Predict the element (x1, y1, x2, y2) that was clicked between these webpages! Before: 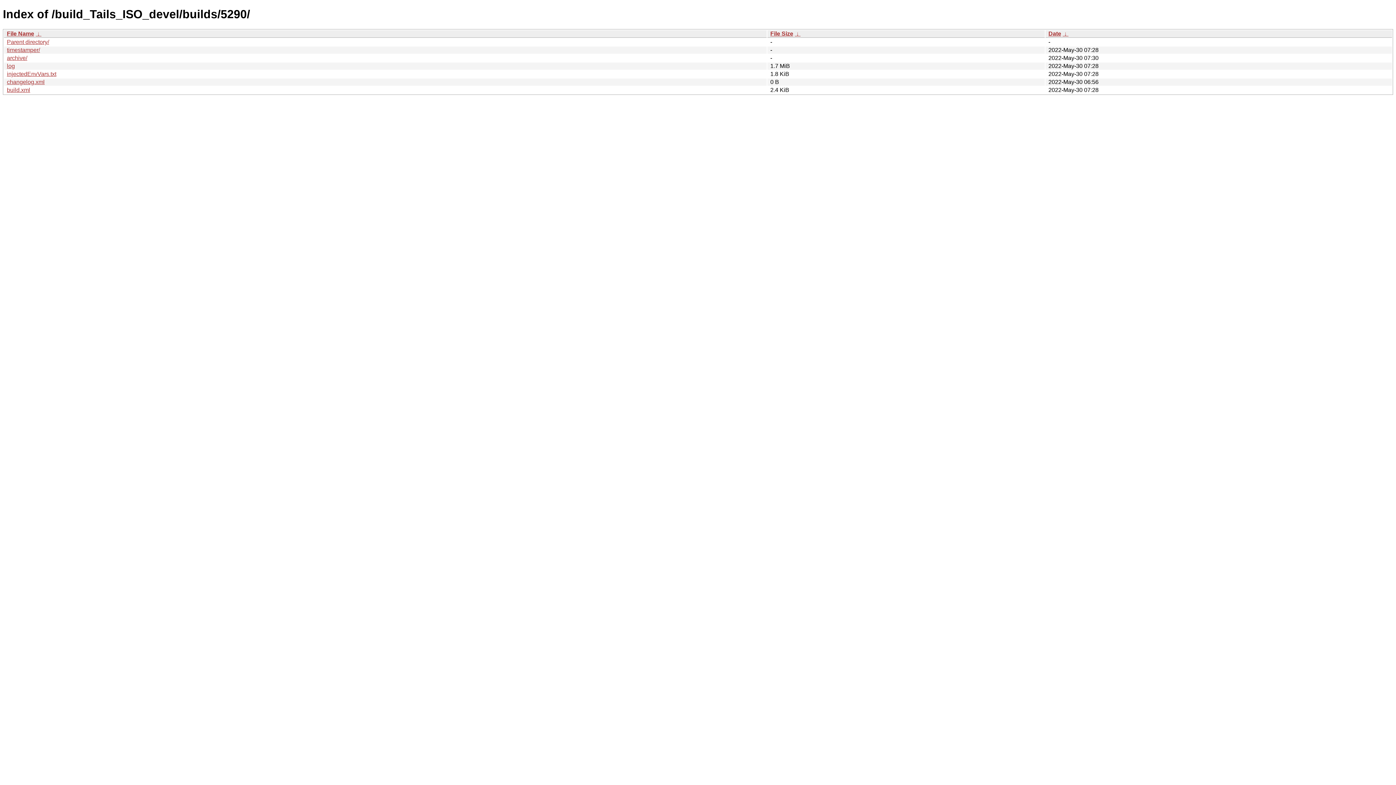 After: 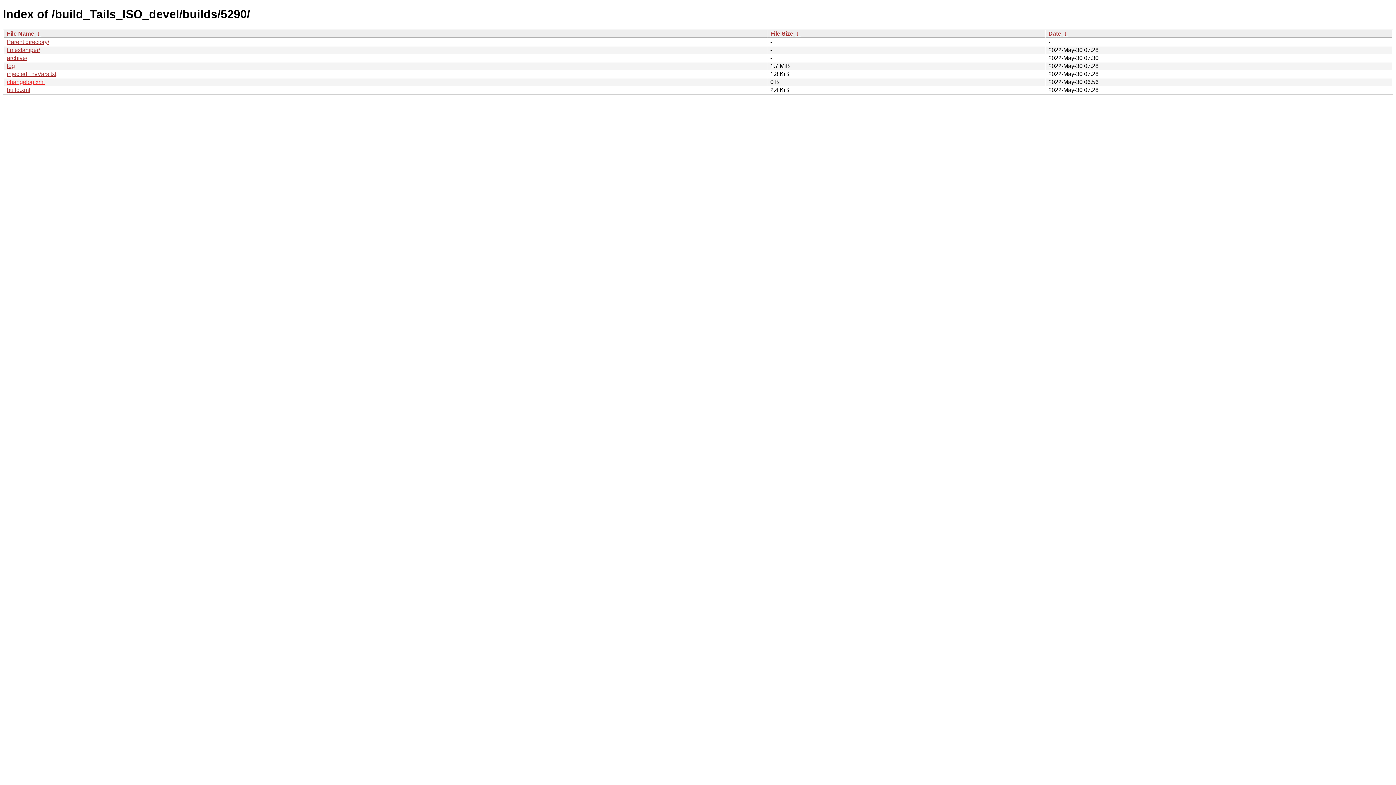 Action: label: changelog.xml bbox: (6, 78, 44, 85)